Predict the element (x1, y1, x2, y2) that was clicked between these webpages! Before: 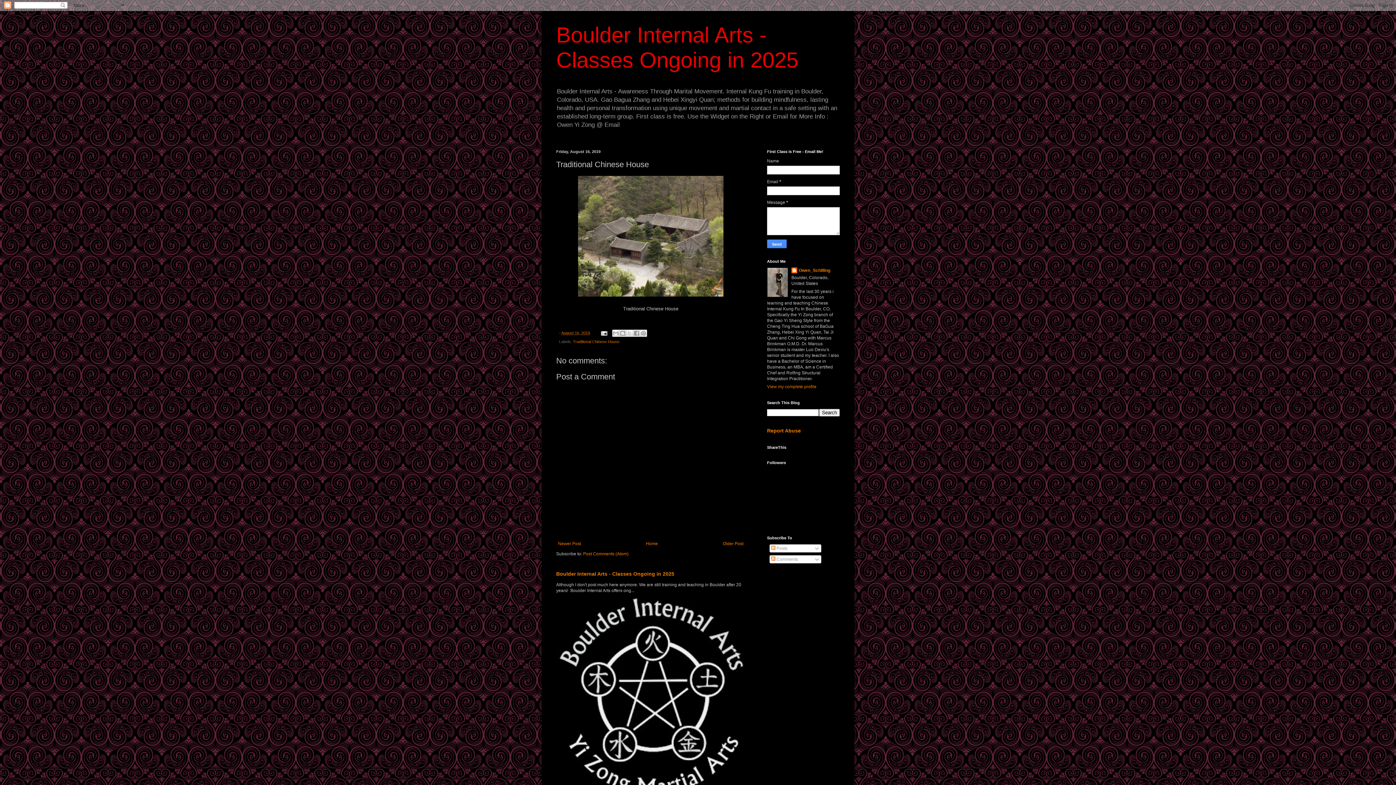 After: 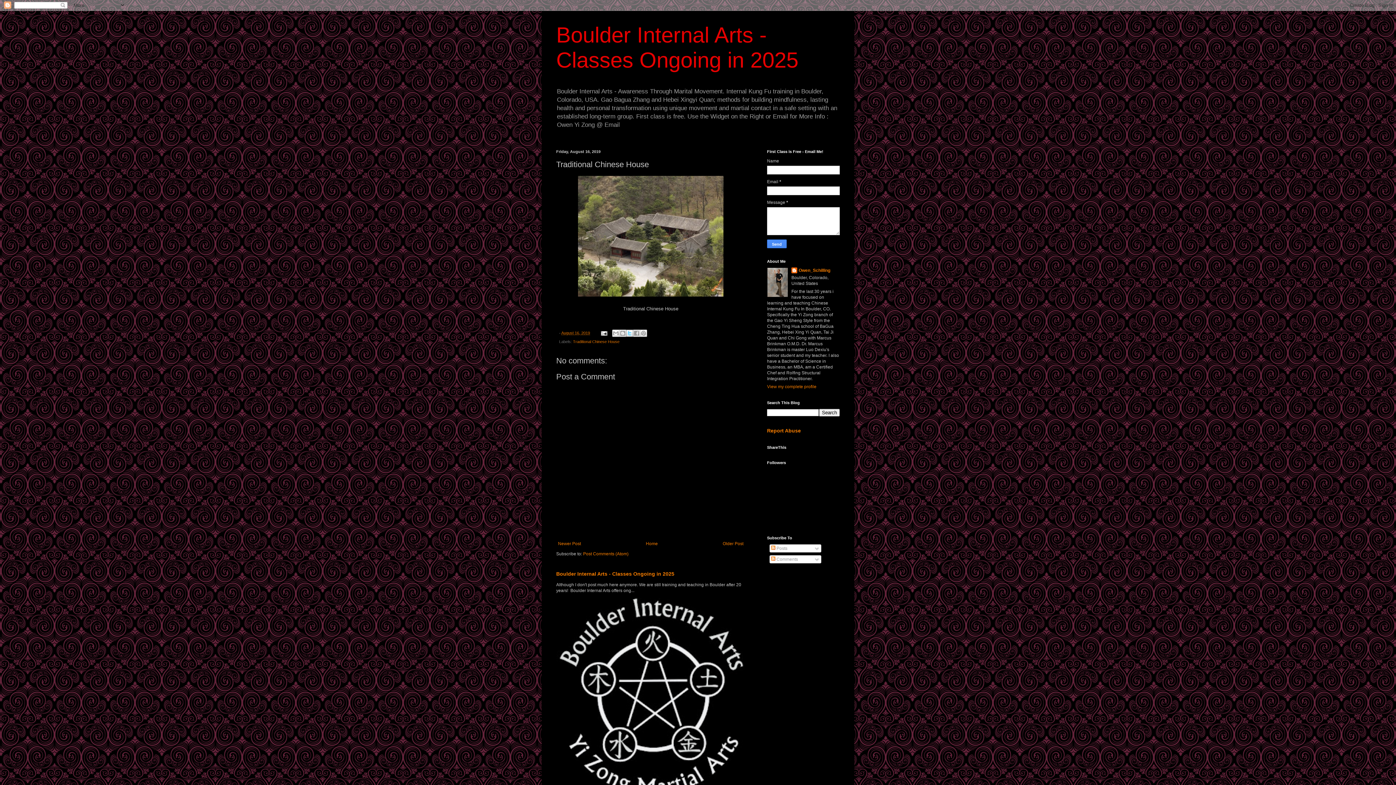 Action: label: Share to X bbox: (626, 329, 633, 337)